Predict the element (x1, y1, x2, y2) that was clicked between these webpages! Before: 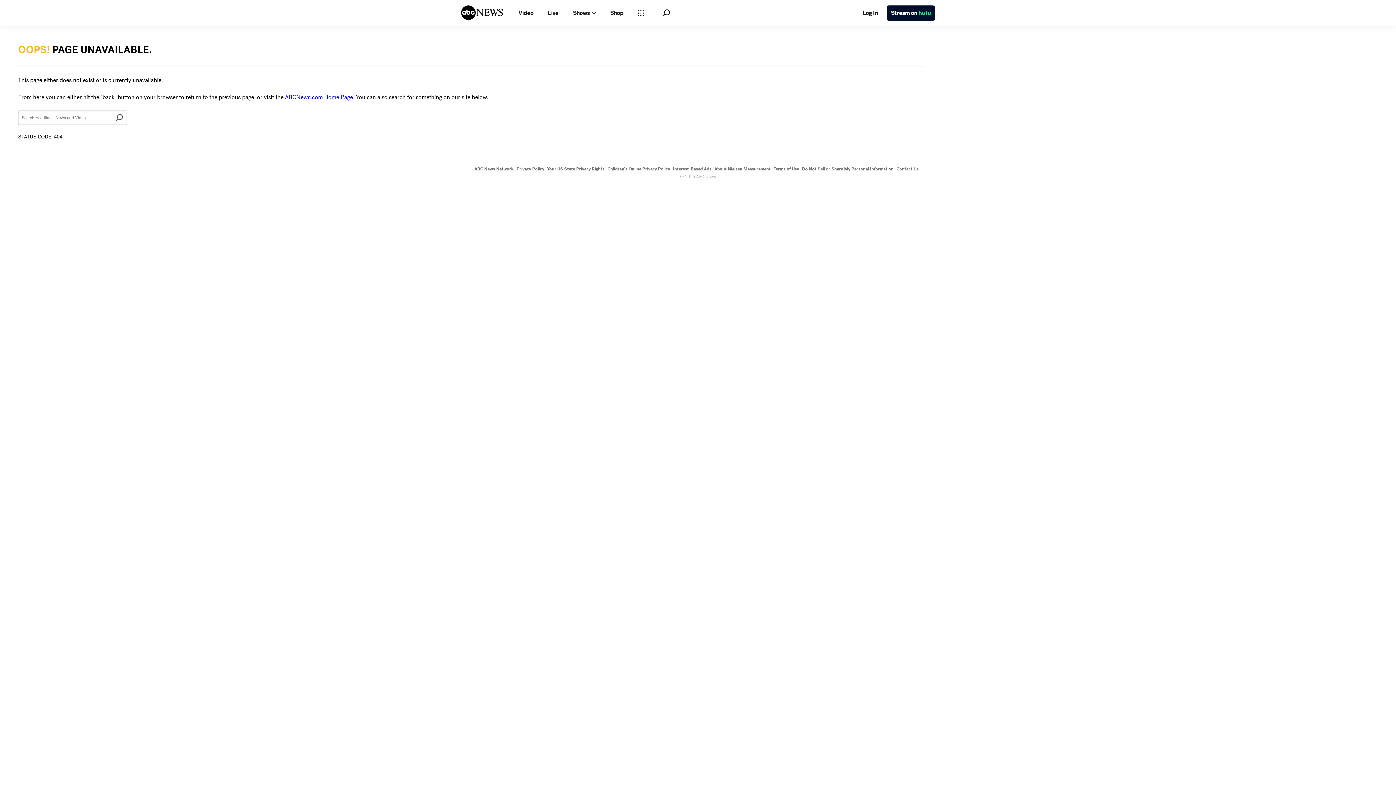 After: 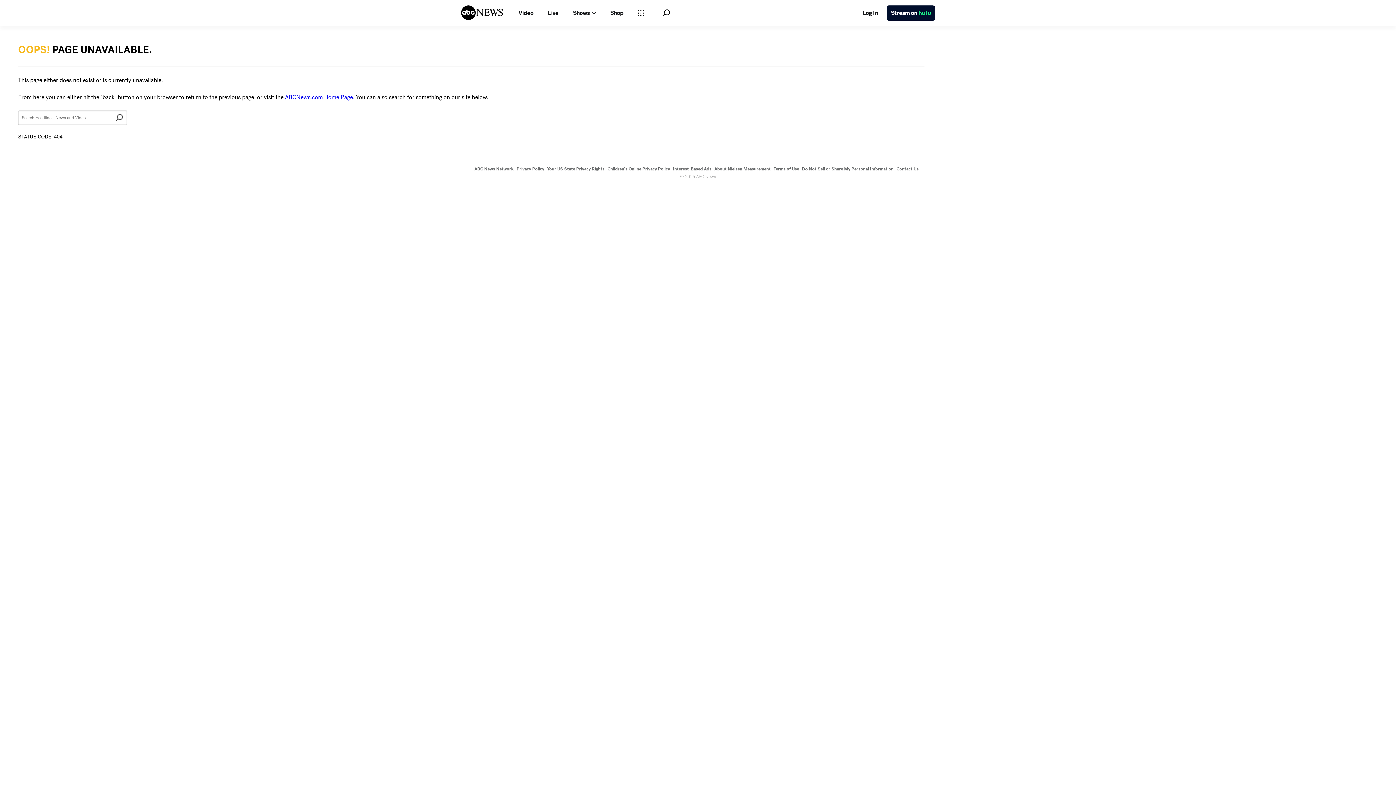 Action: label: About Nielsen Measurement bbox: (714, 166, 770, 172)